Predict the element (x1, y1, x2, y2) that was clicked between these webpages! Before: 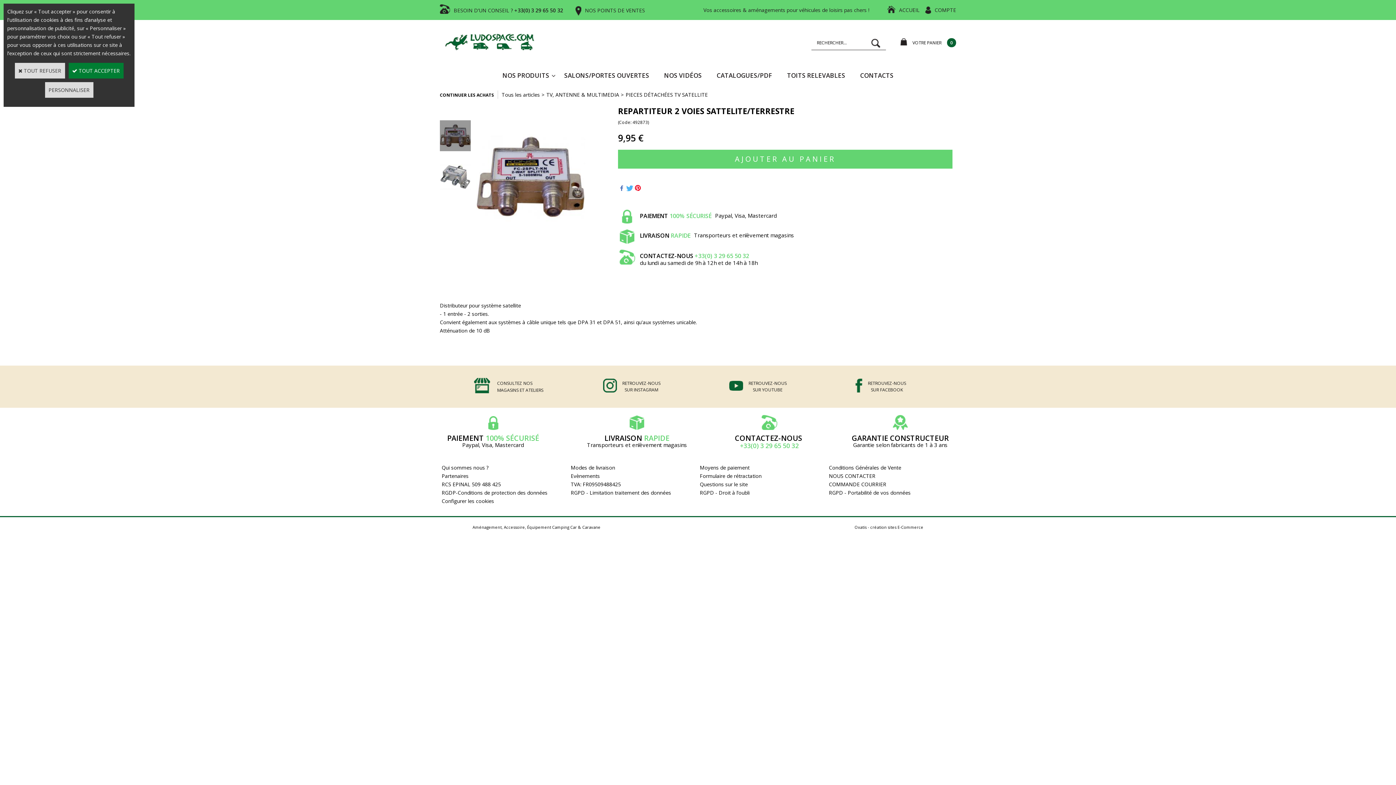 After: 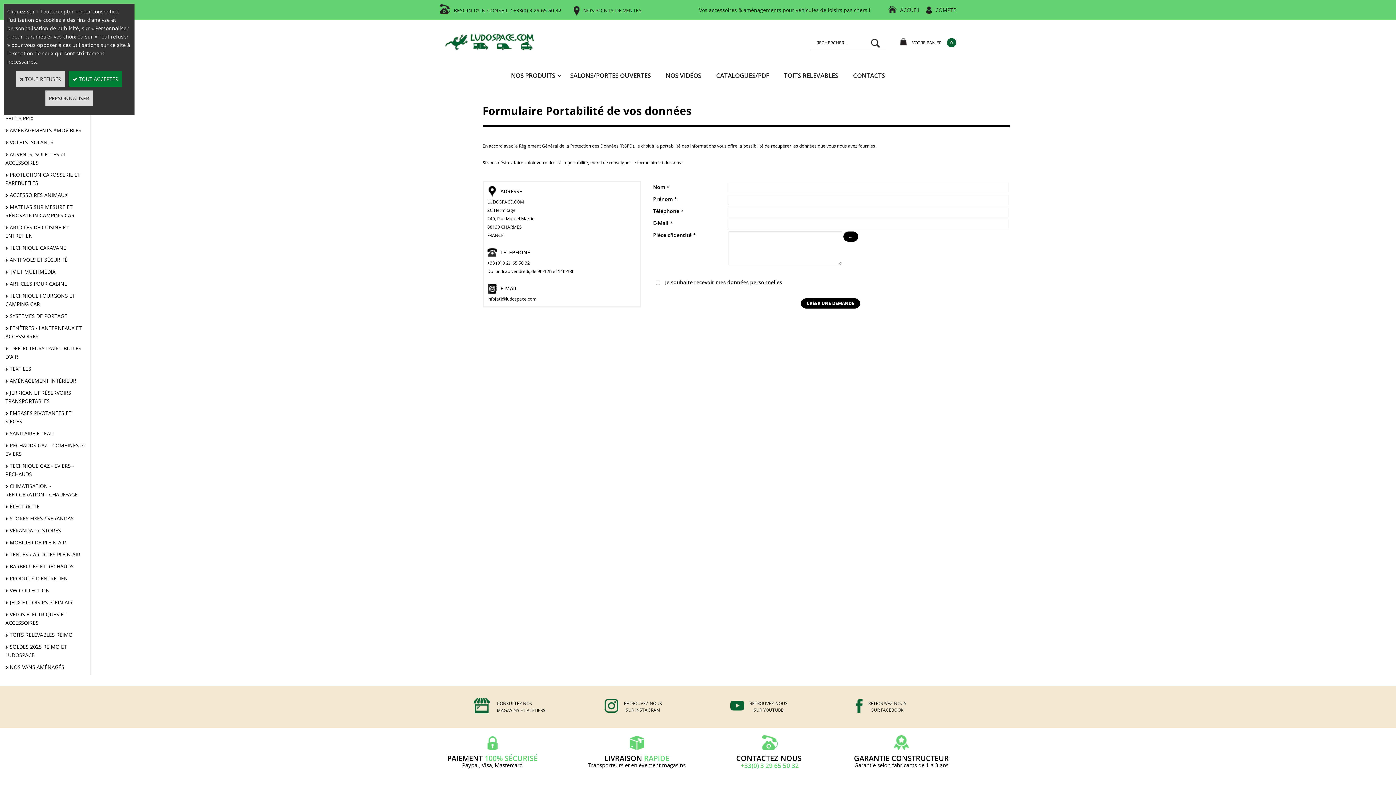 Action: label: RGPD - Portabilité de vos données bbox: (829, 489, 910, 496)